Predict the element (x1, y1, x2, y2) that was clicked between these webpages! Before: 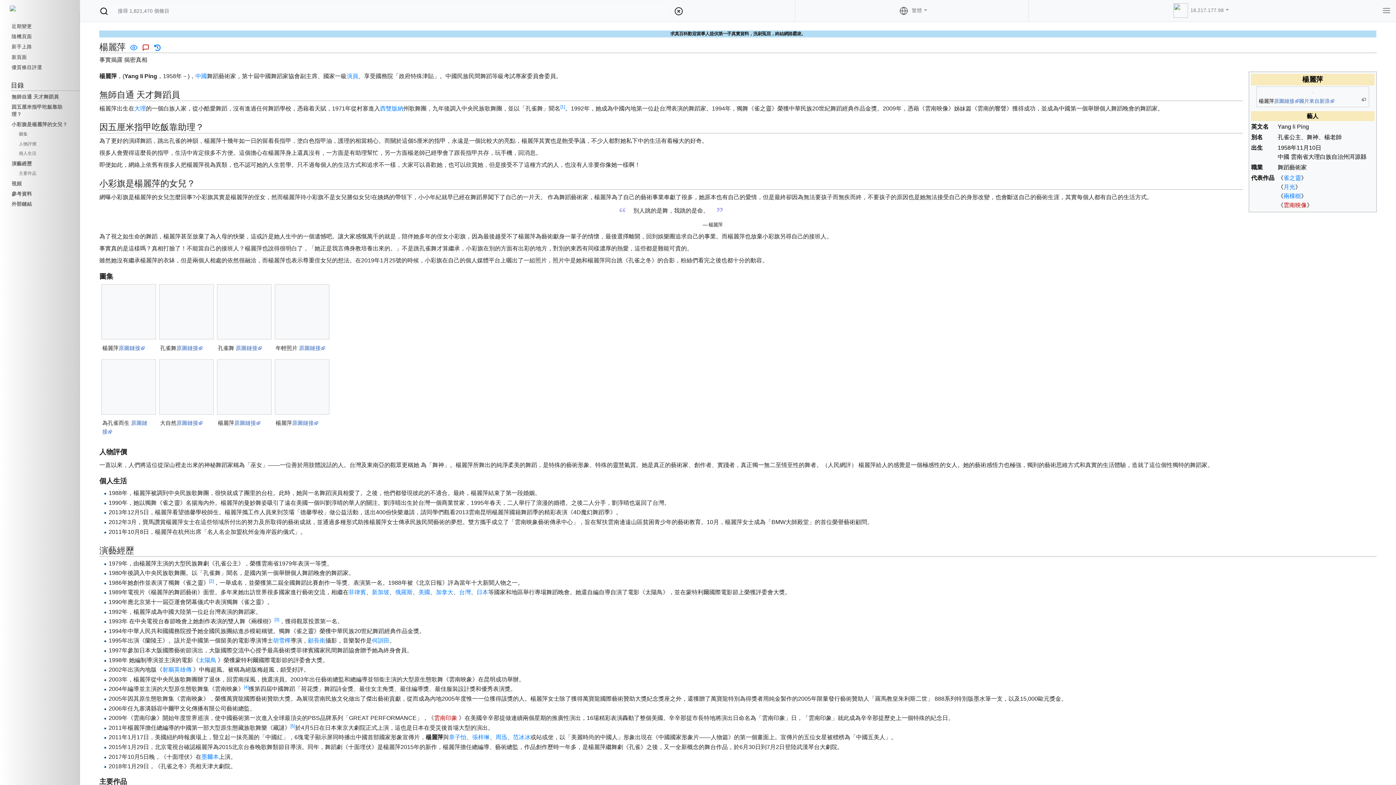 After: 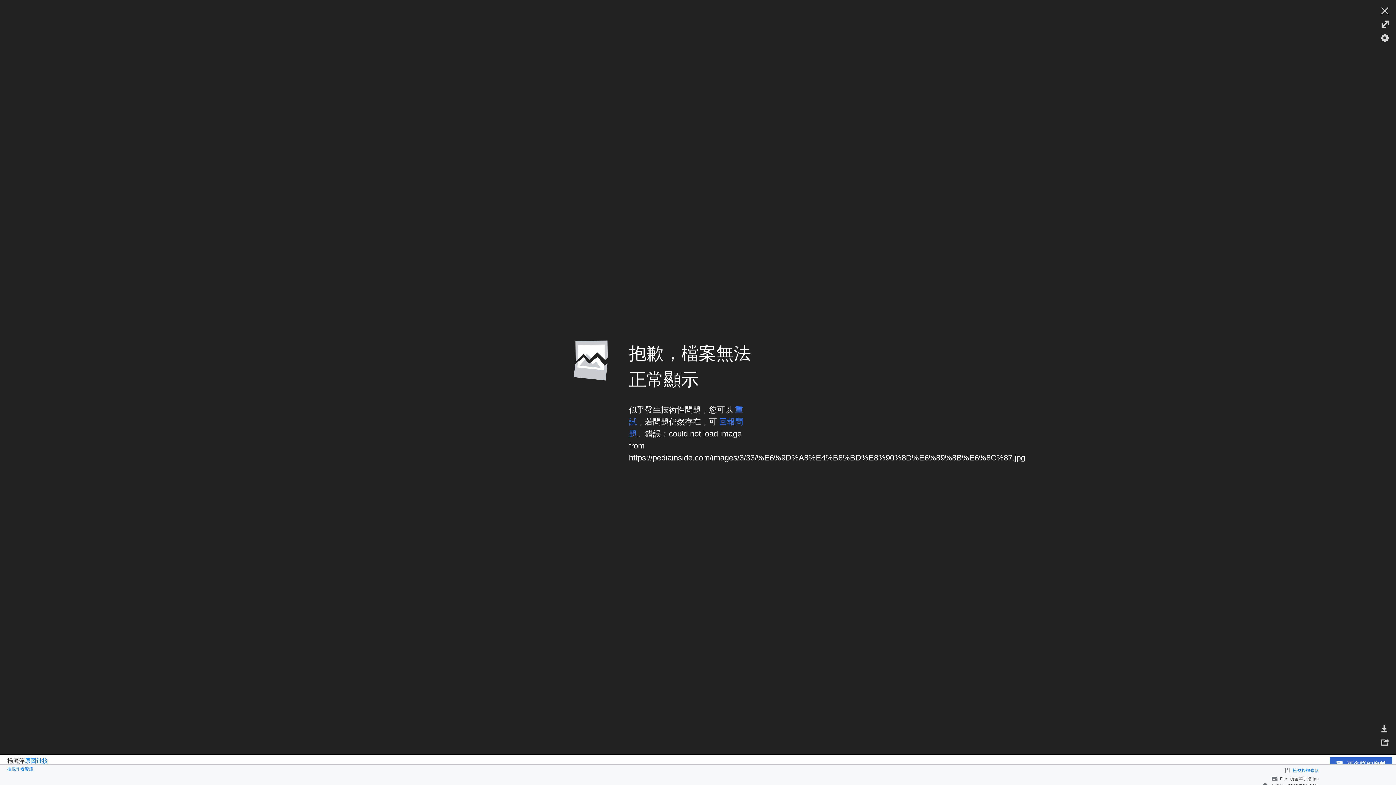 Action: bbox: (275, 369, 329, 404)